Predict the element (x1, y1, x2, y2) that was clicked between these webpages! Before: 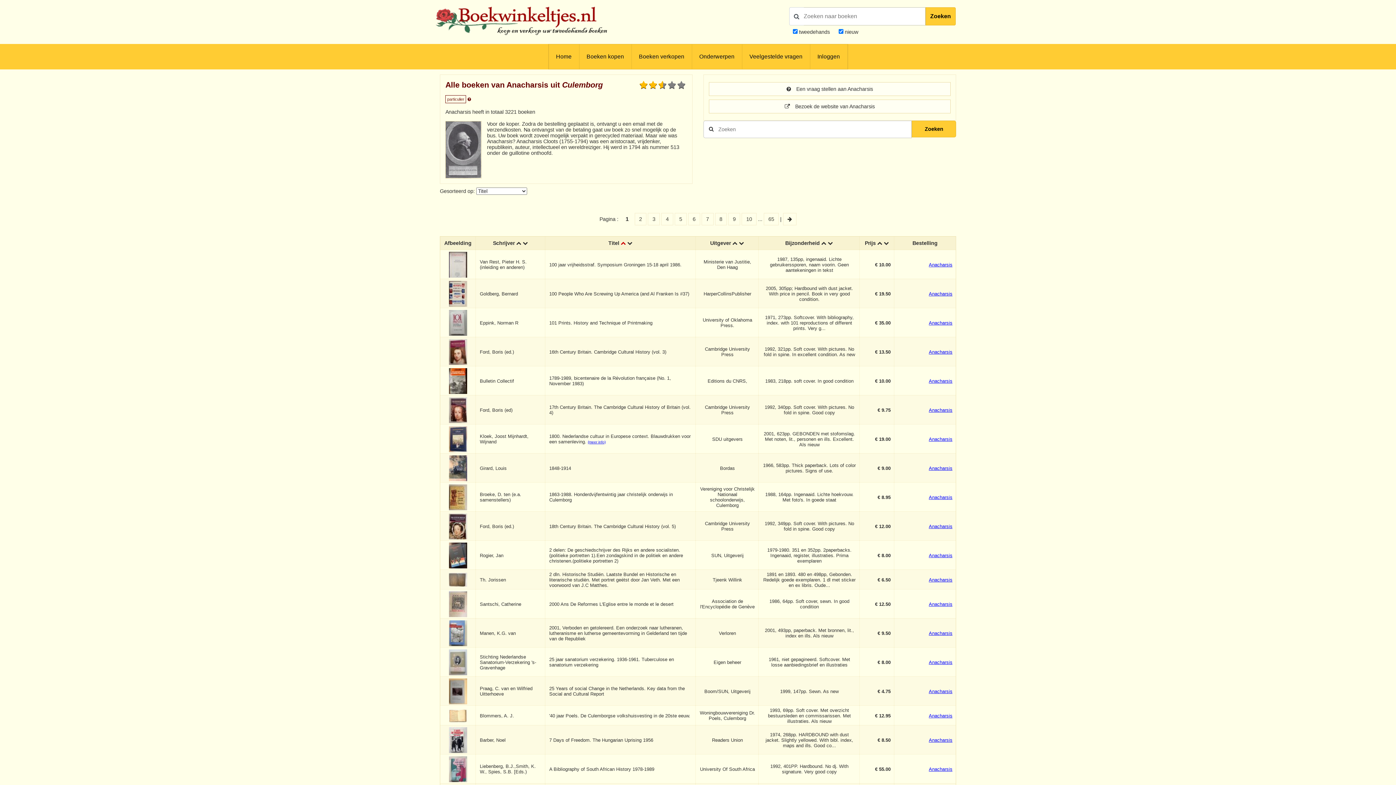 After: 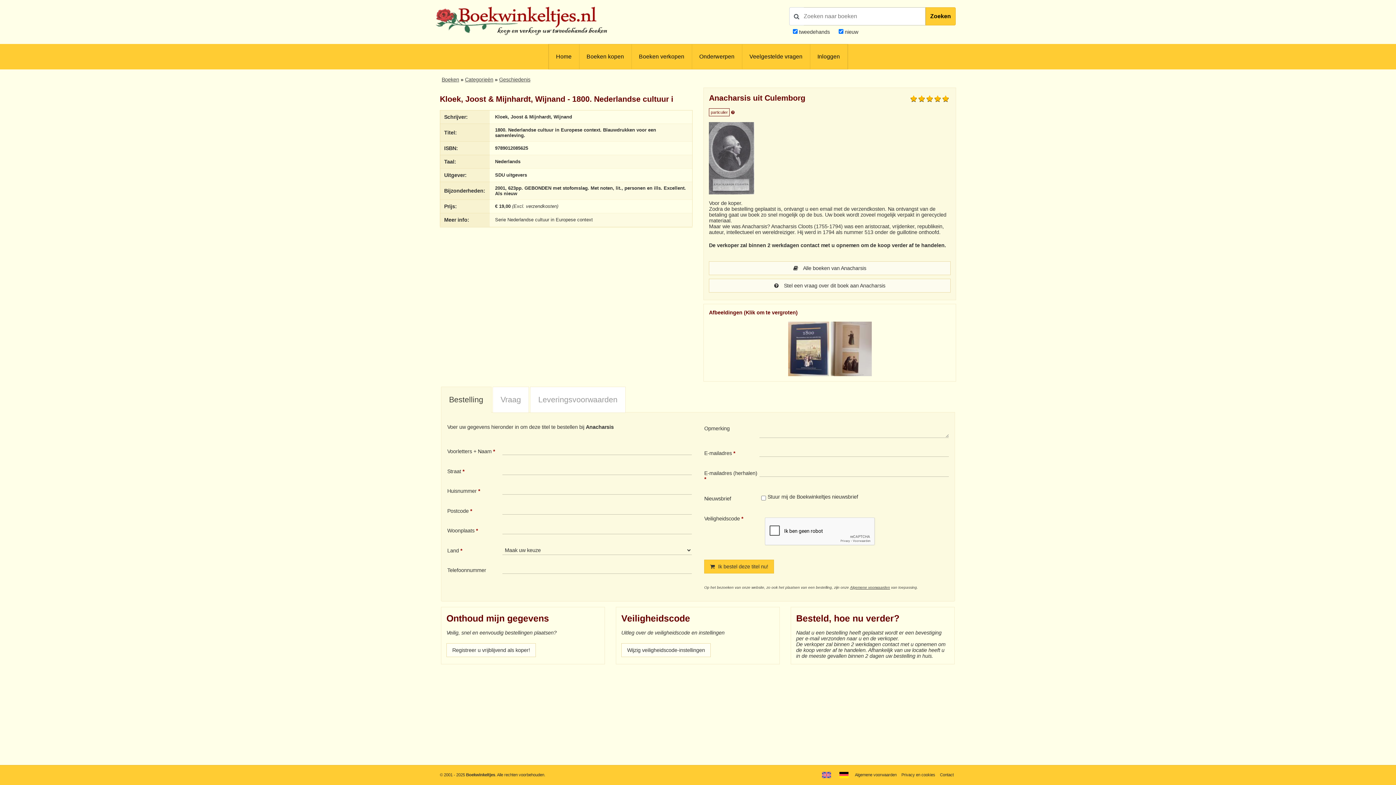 Action: label: Anacharsis bbox: (929, 436, 952, 442)